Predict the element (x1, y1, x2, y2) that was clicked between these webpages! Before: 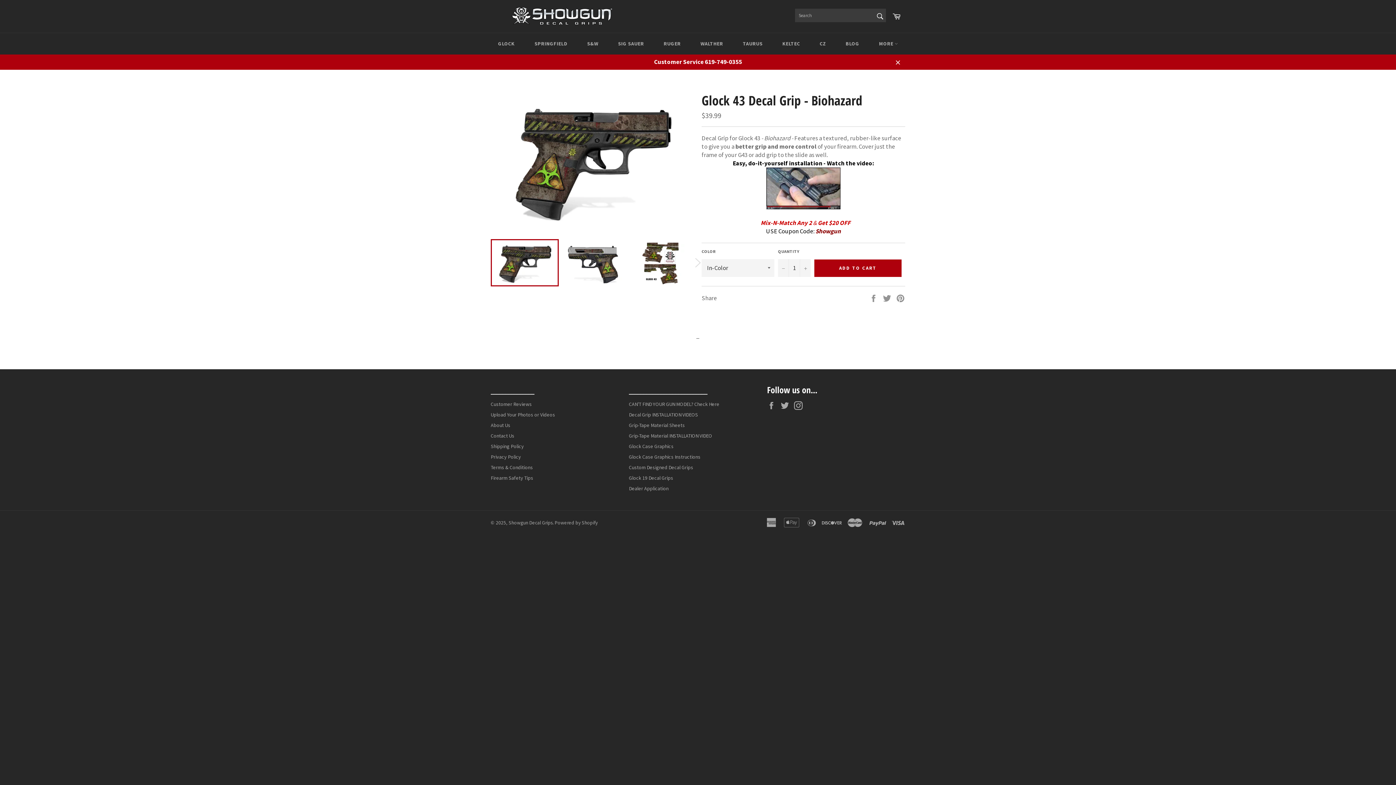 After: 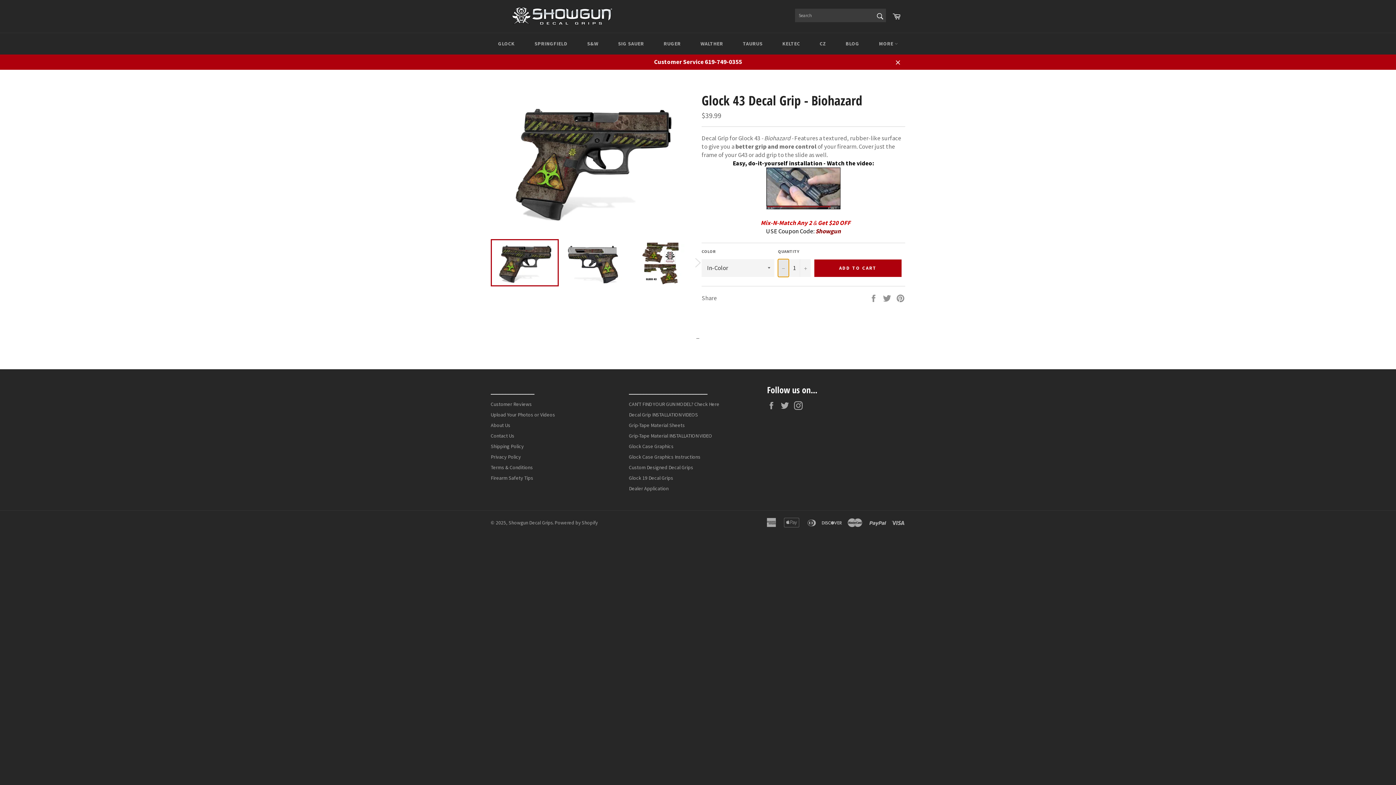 Action: bbox: (778, 259, 789, 276) label: Reduce item quantity by one